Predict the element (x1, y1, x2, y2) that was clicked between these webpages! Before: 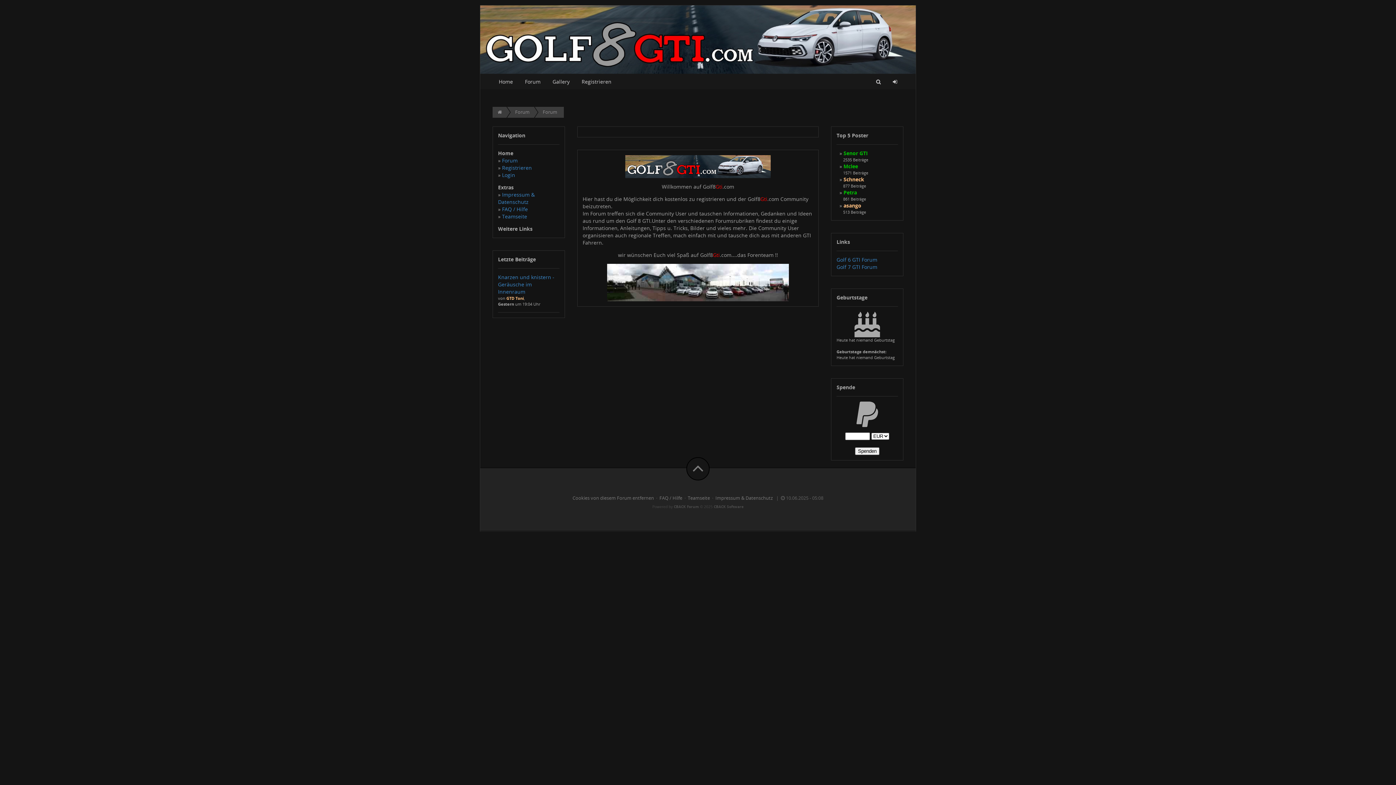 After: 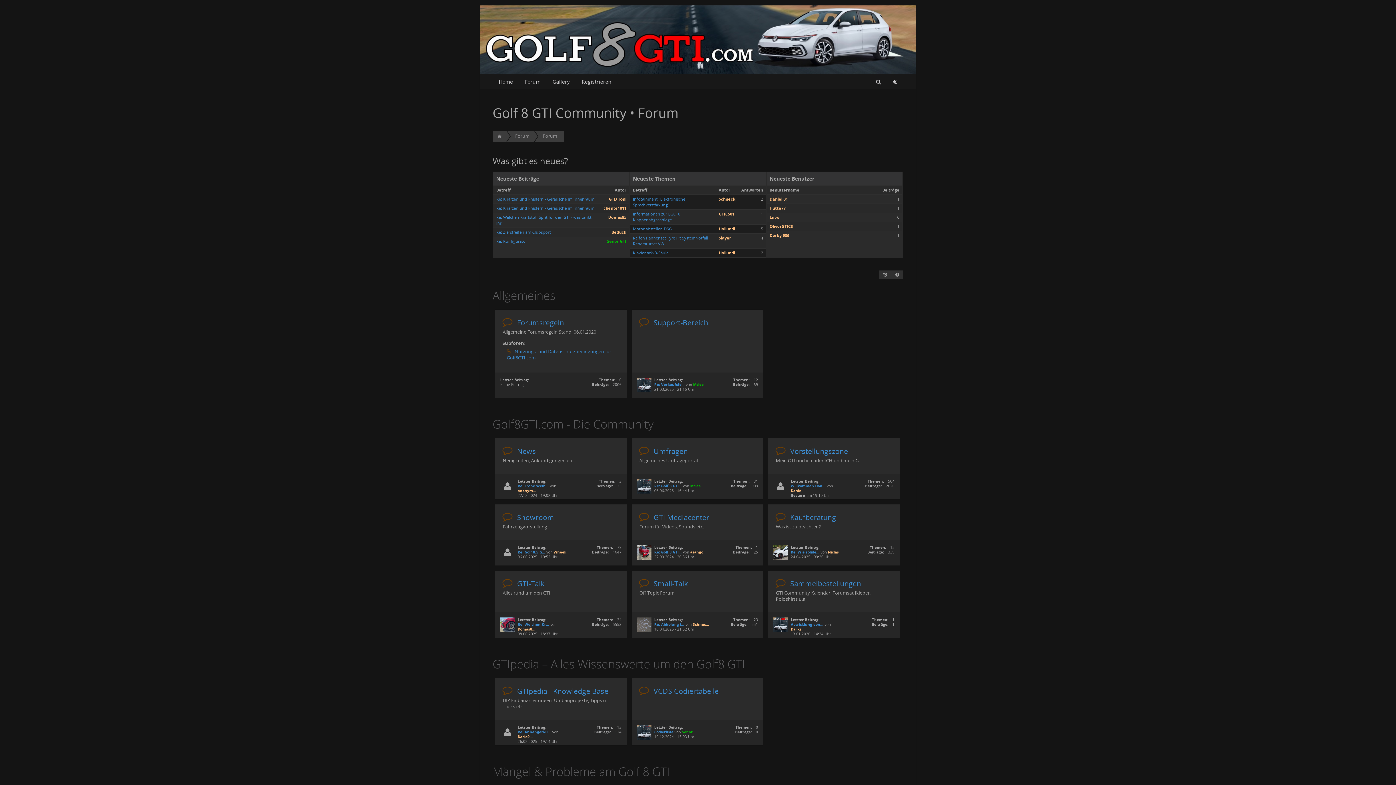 Action: label: Forum bbox: (518, 73, 546, 89)